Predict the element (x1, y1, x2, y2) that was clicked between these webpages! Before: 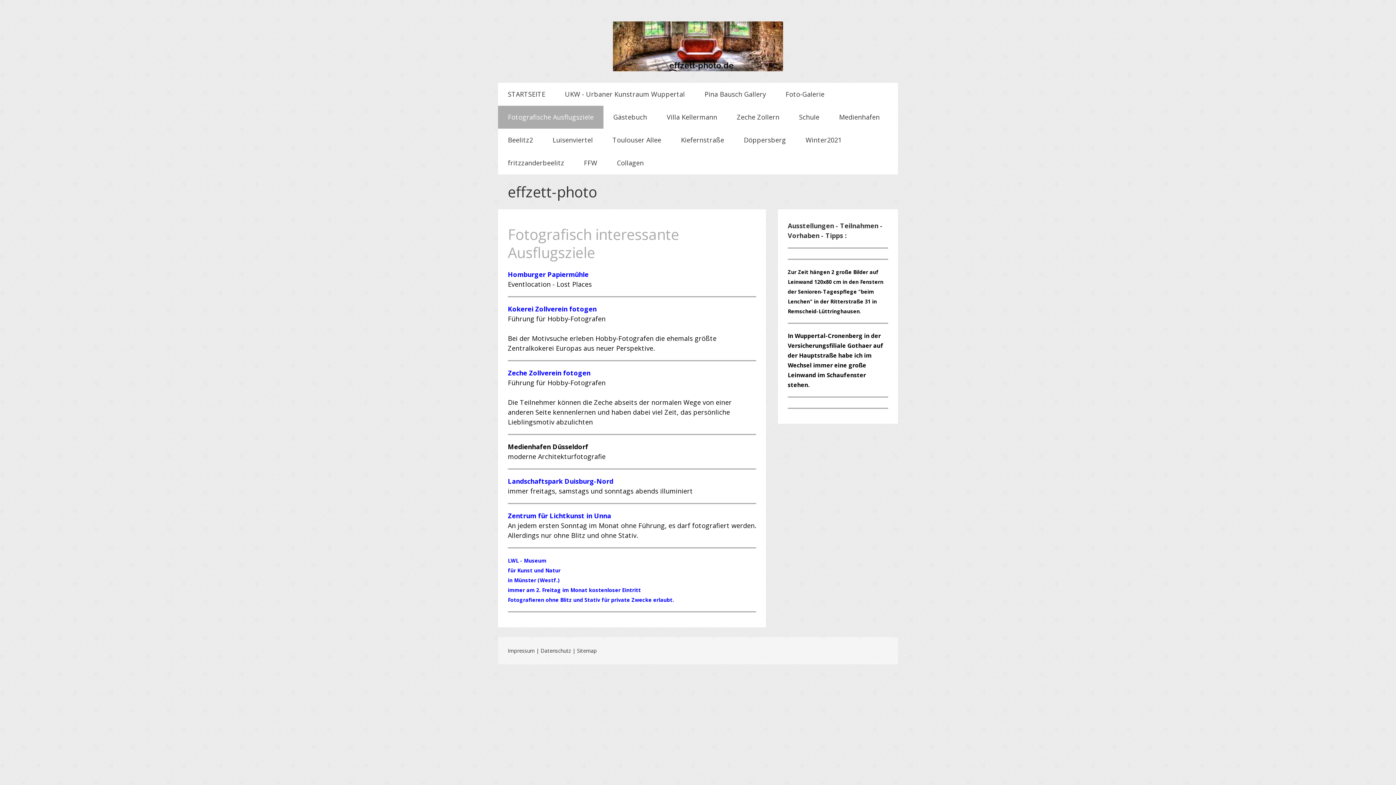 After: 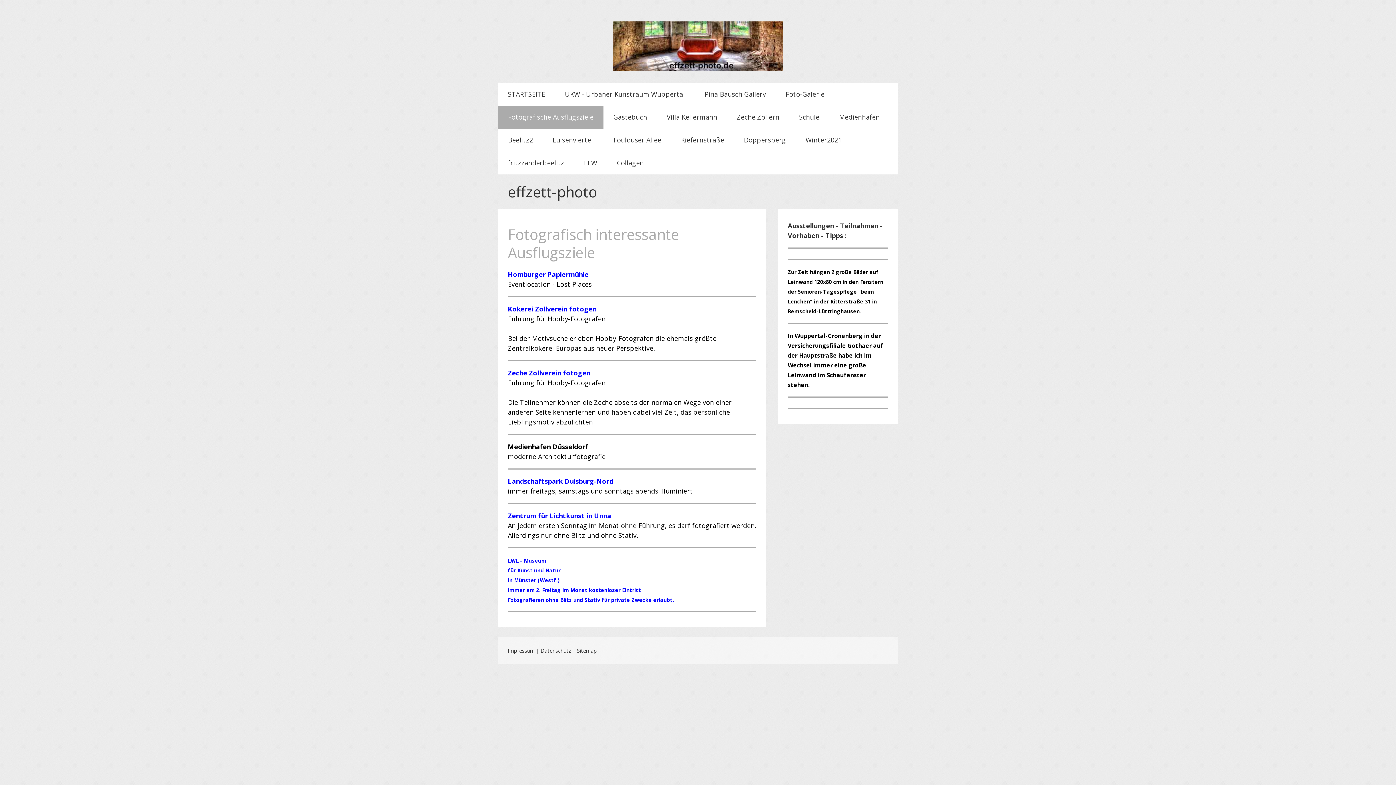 Action: bbox: (498, 105, 603, 128) label: Fotografische Ausflugsziele